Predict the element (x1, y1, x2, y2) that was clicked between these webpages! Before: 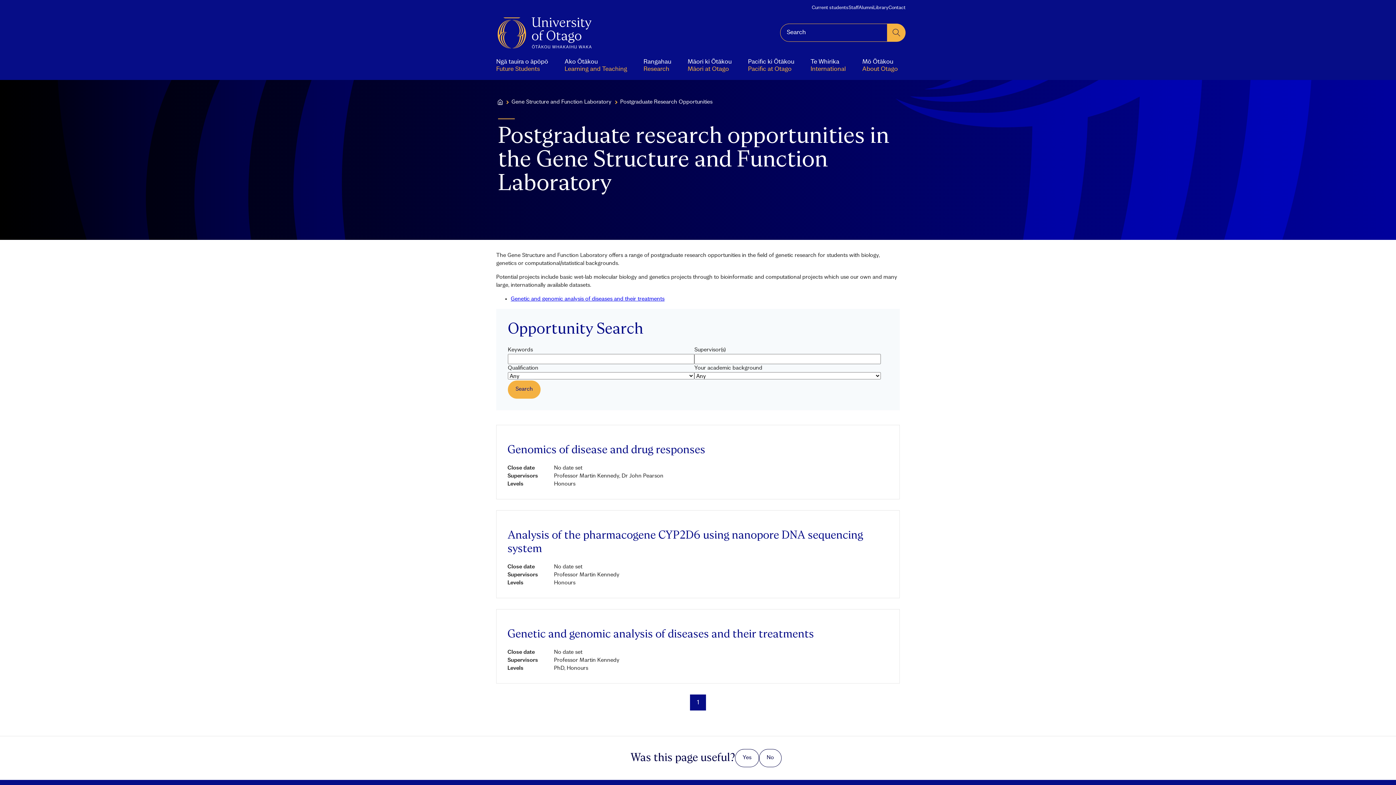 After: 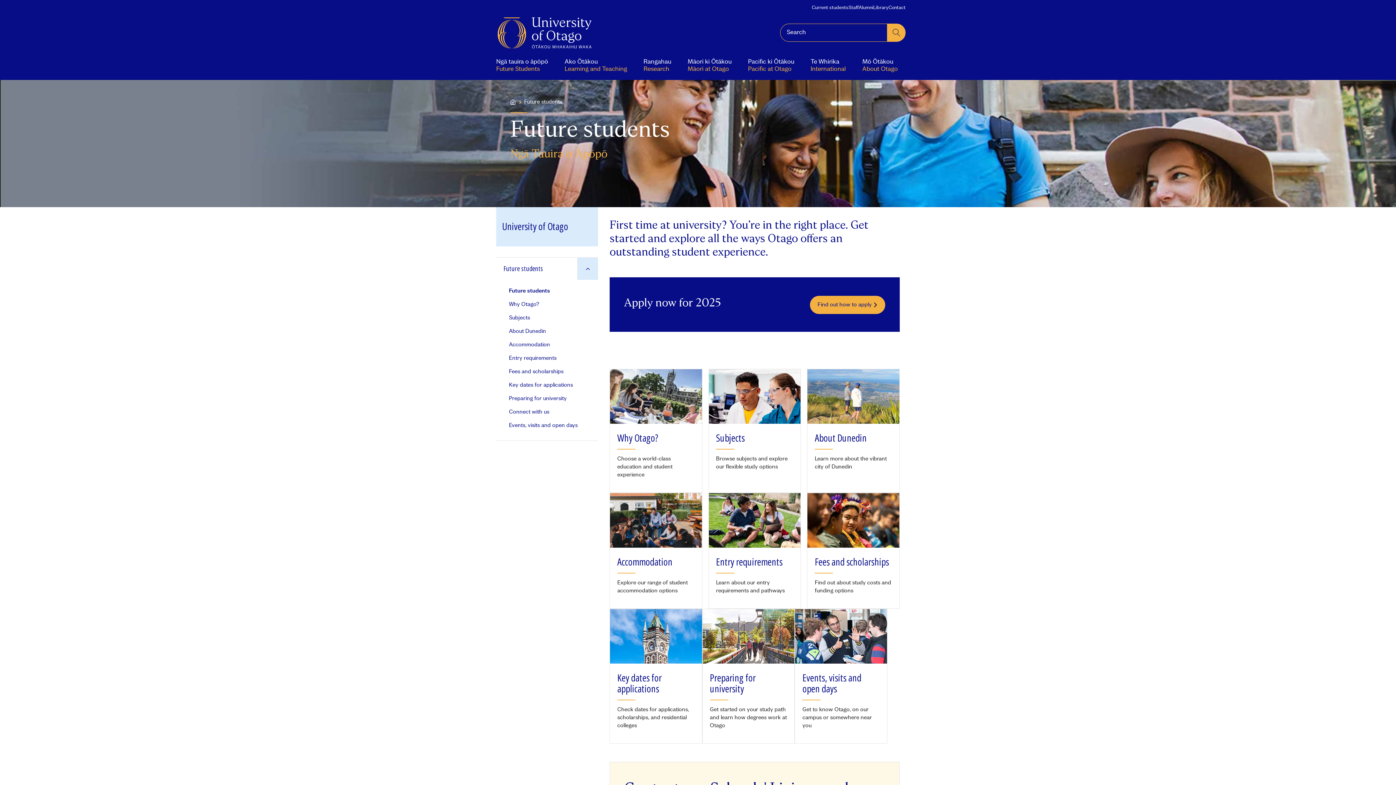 Action: bbox: (489, 50, 555, 80) label: Ngā tauira o āpōpō
Future Students